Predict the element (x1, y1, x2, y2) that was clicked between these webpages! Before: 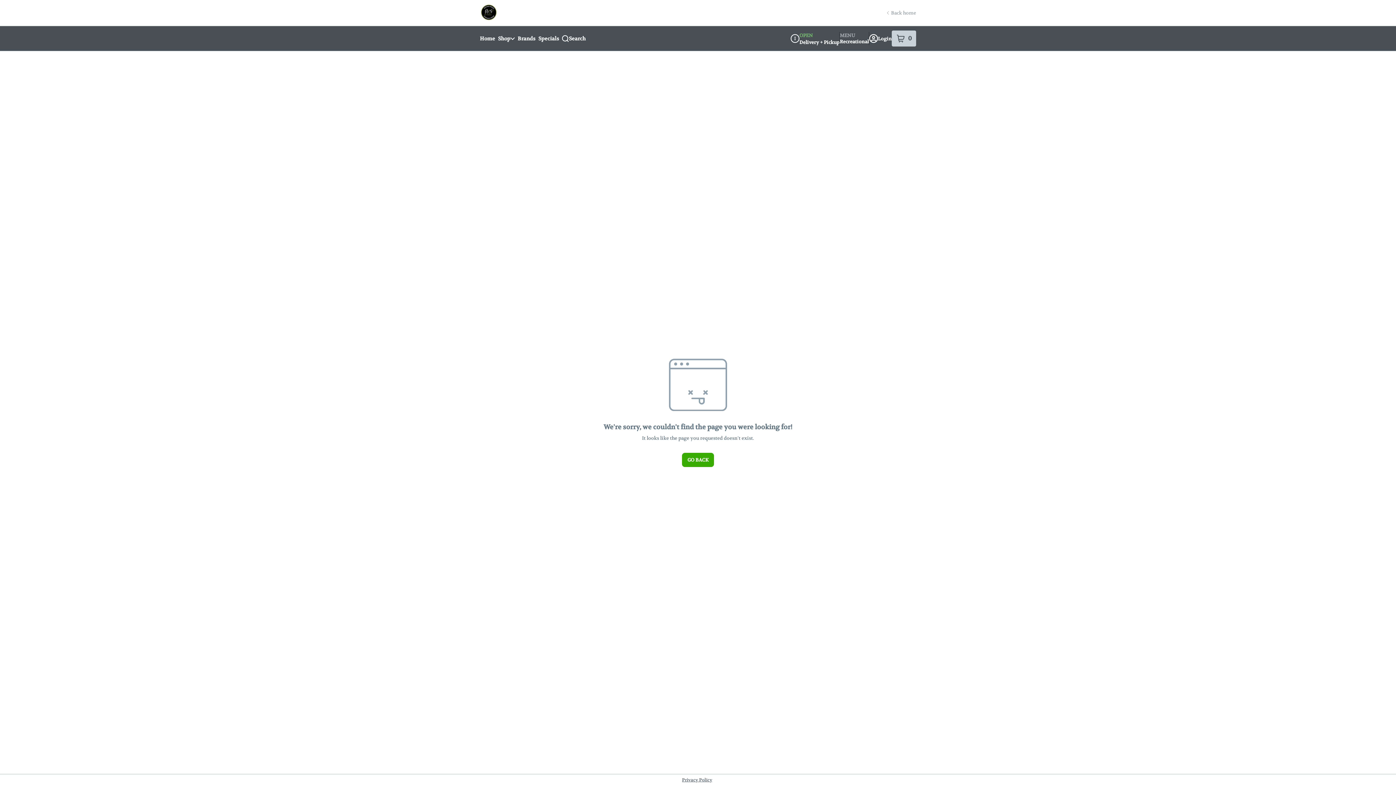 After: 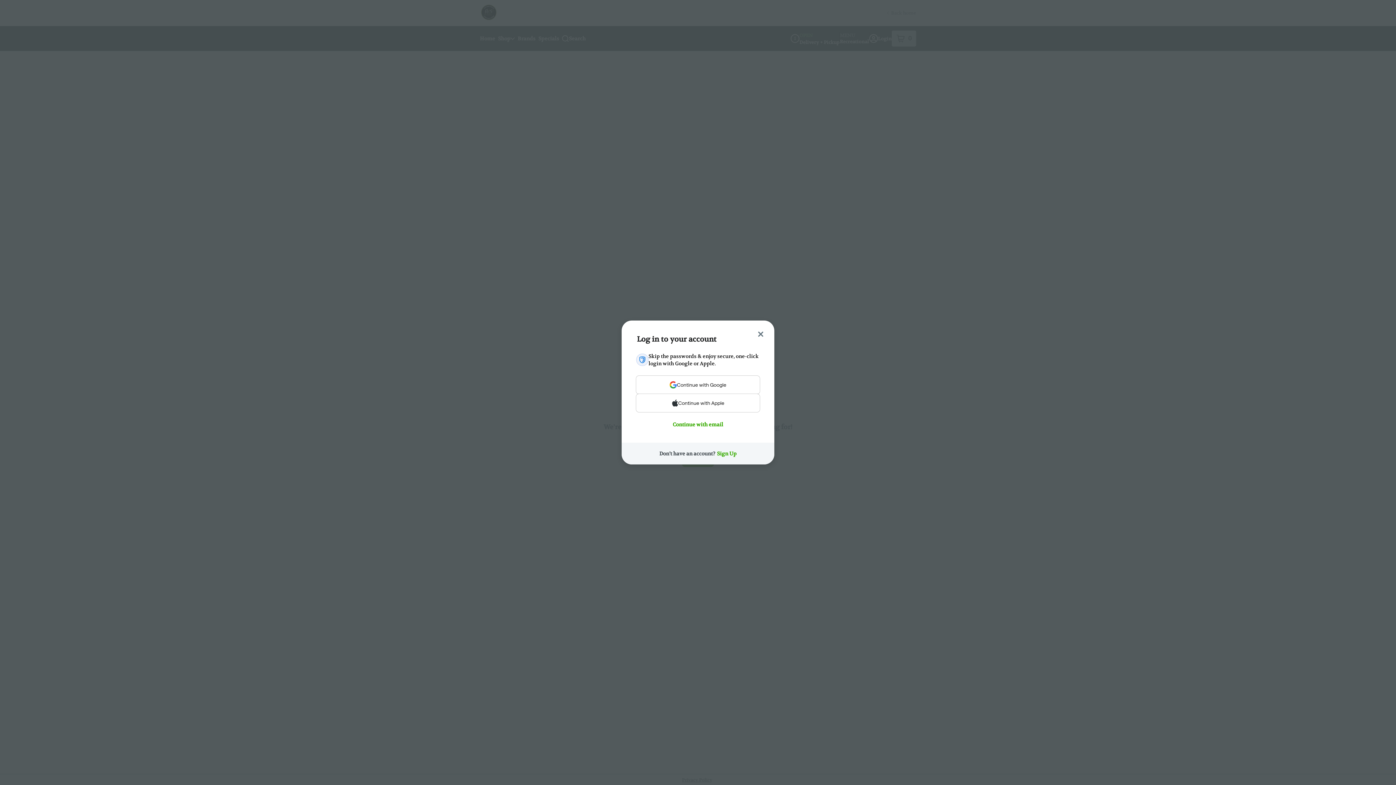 Action: label: Login bbox: (869, 34, 892, 42)